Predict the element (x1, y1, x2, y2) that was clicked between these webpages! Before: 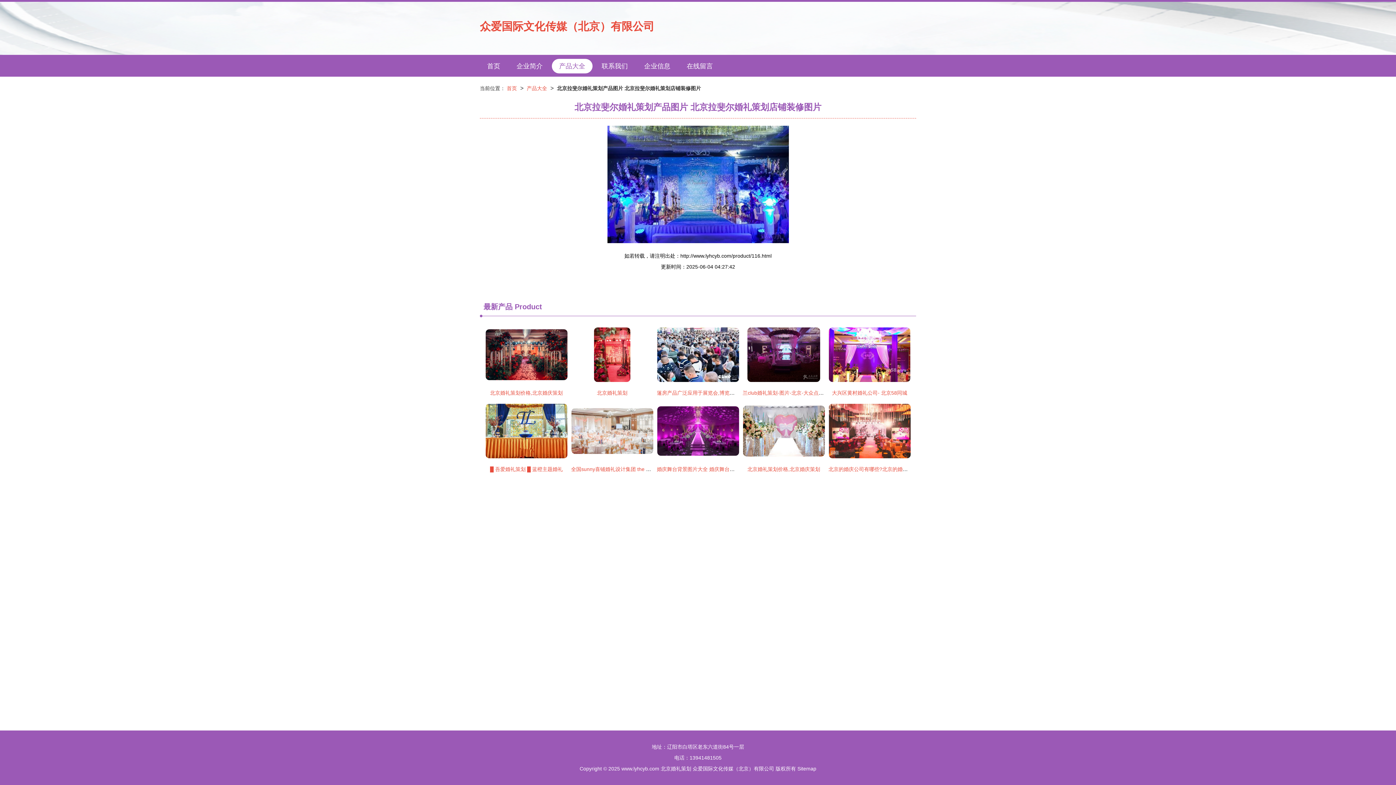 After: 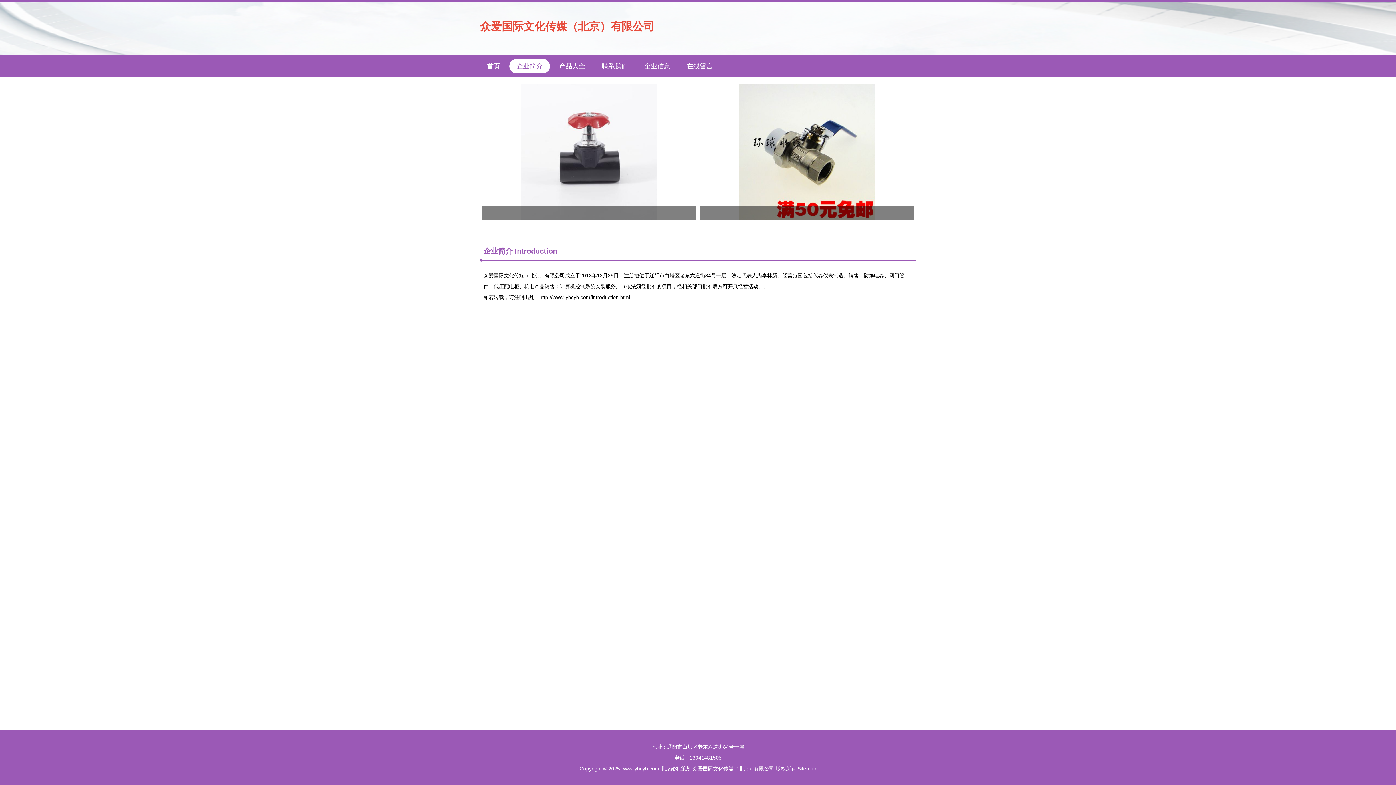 Action: label: 企业简介 bbox: (509, 59, 550, 73)